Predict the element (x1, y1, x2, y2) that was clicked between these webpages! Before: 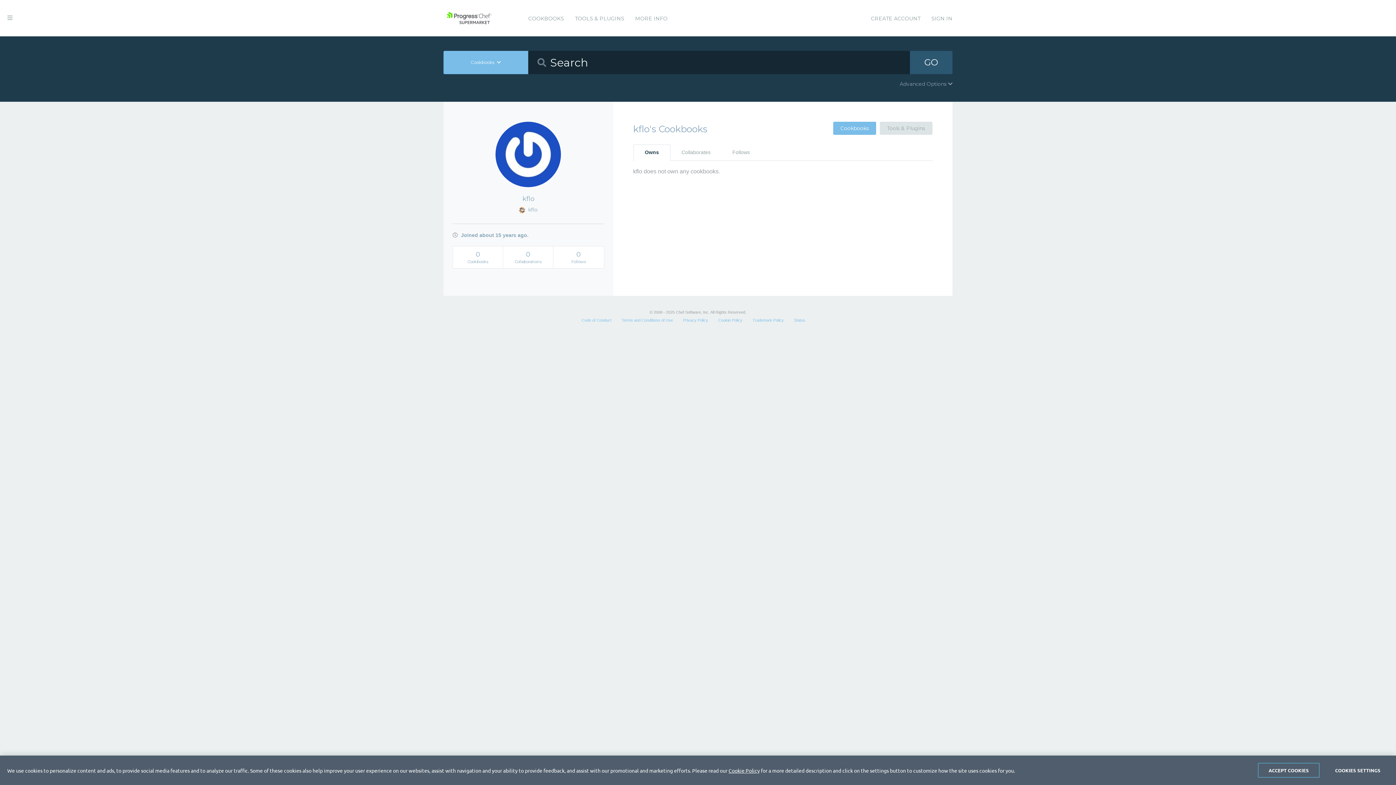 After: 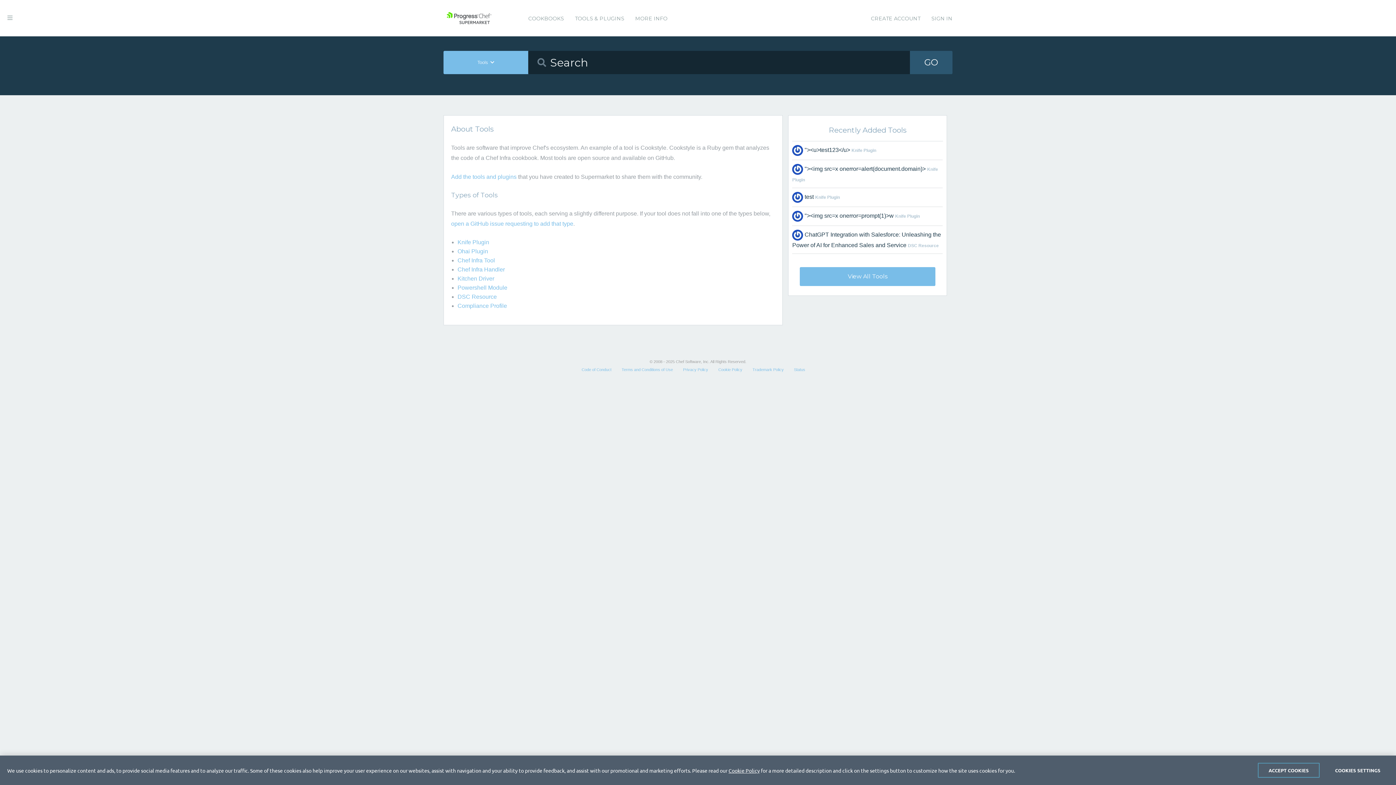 Action: label: TOOLS & PLUGINS bbox: (575, 0, 624, 37)